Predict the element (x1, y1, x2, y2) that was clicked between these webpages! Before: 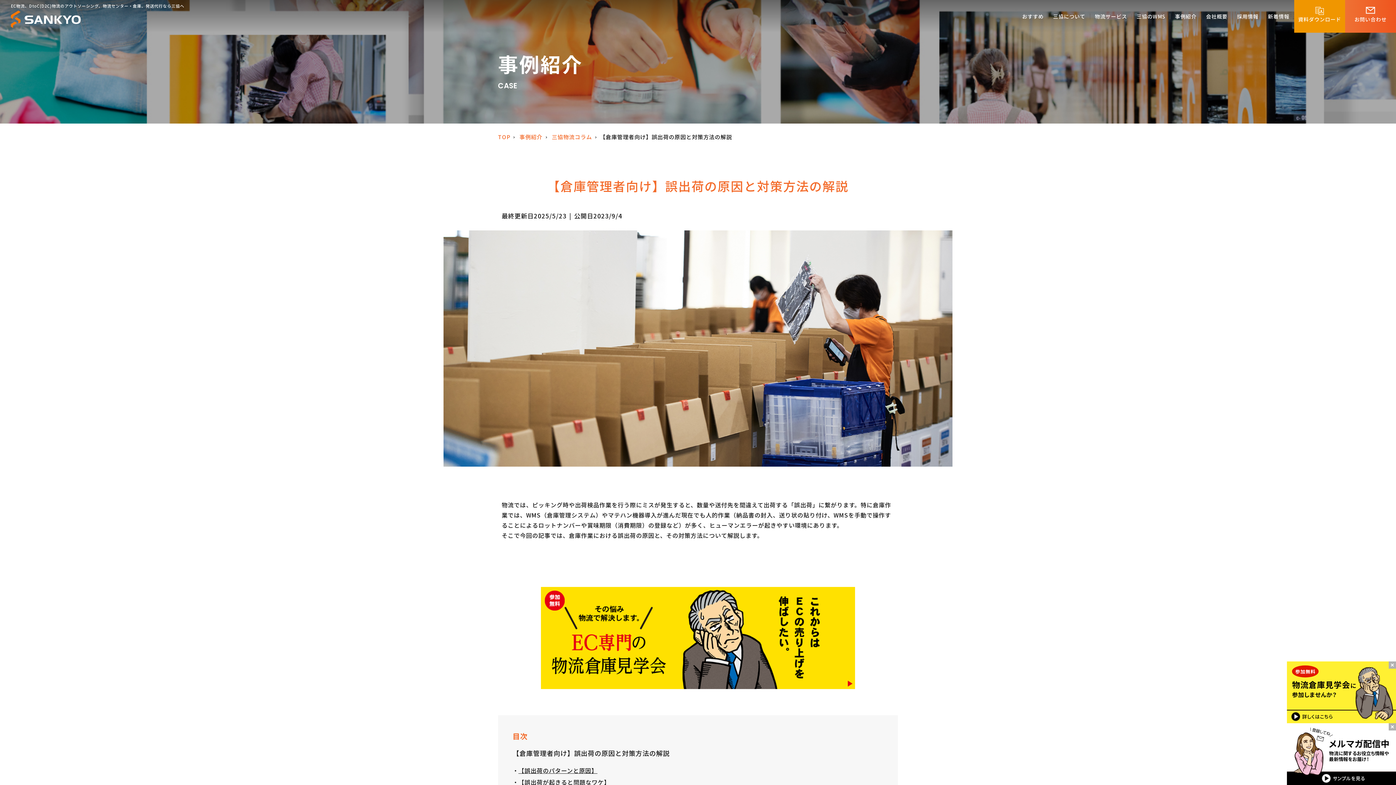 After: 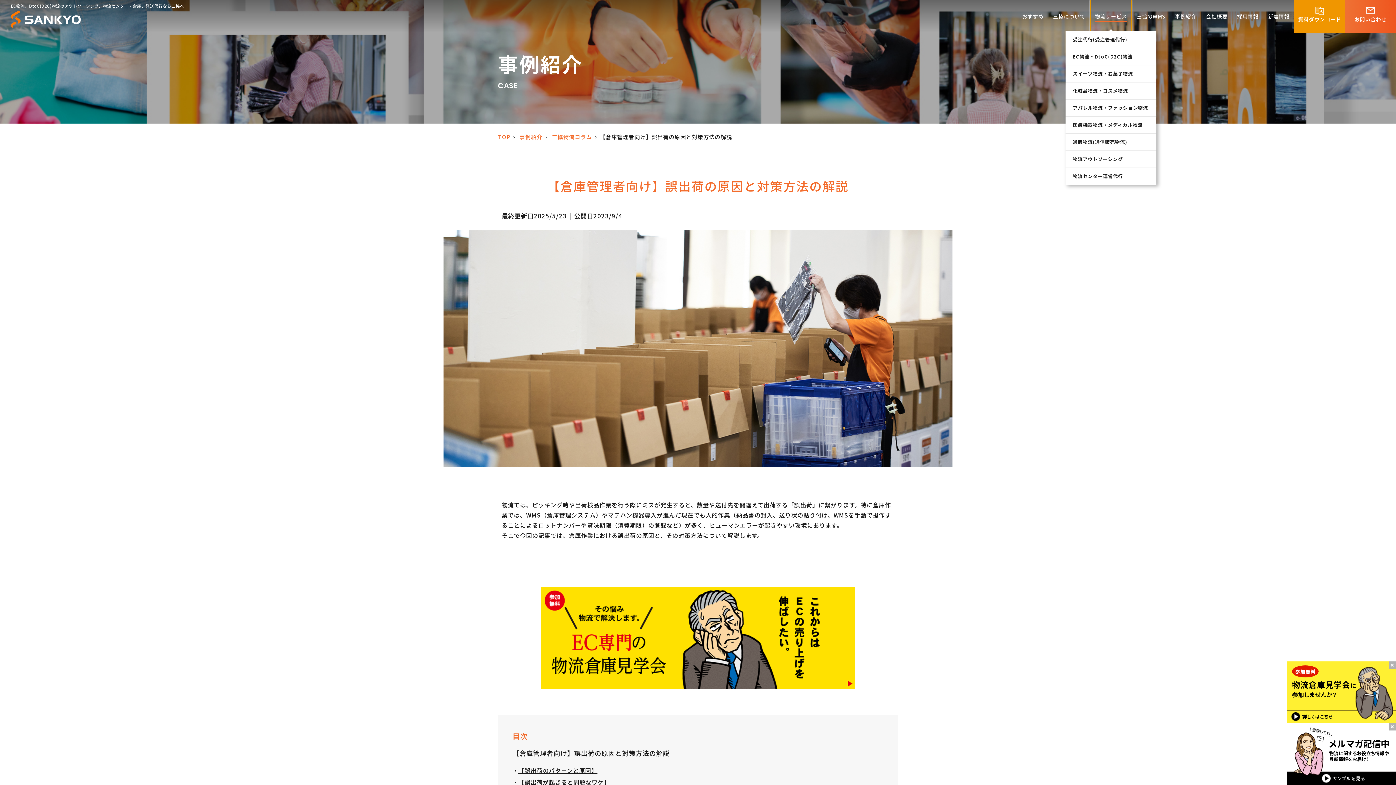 Action: label: 物流サービス bbox: (1090, 0, 1132, 32)